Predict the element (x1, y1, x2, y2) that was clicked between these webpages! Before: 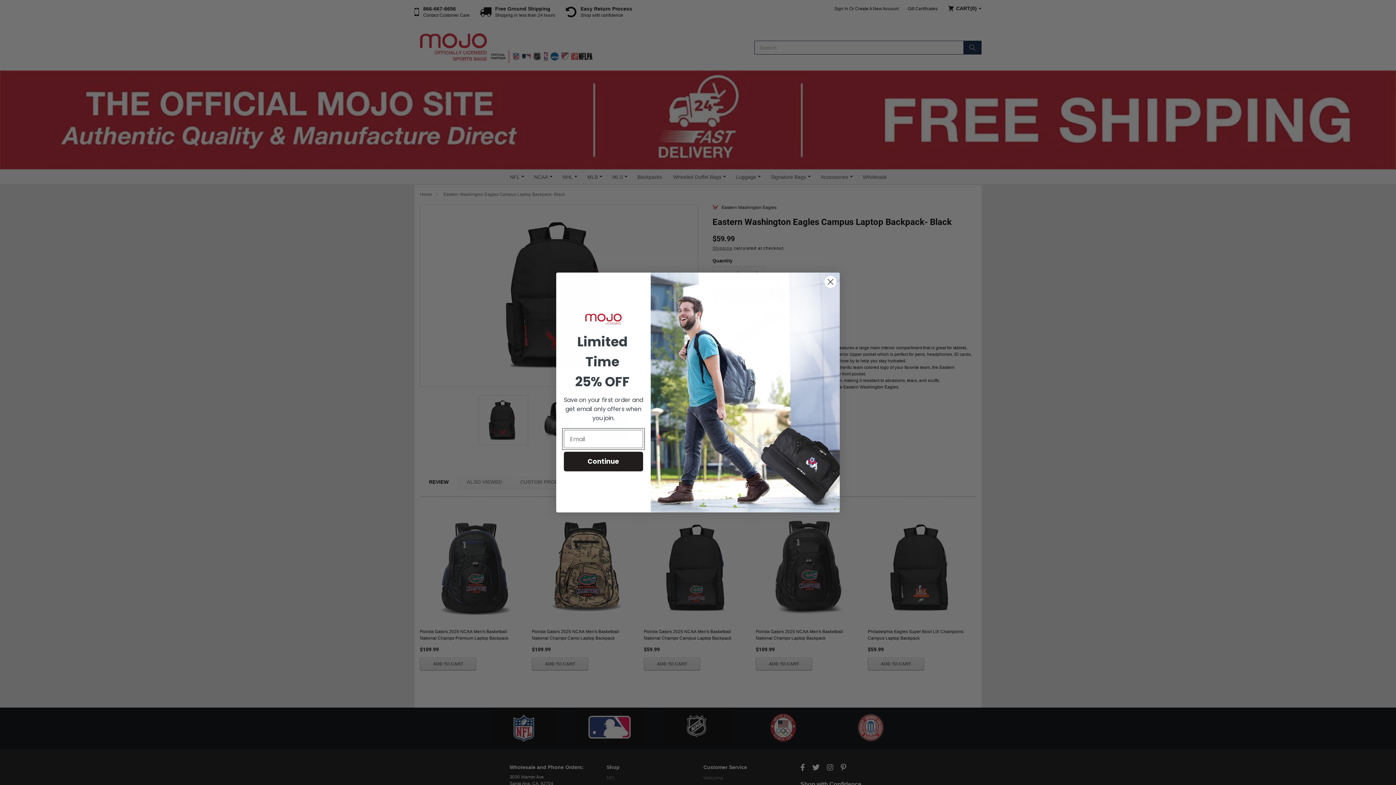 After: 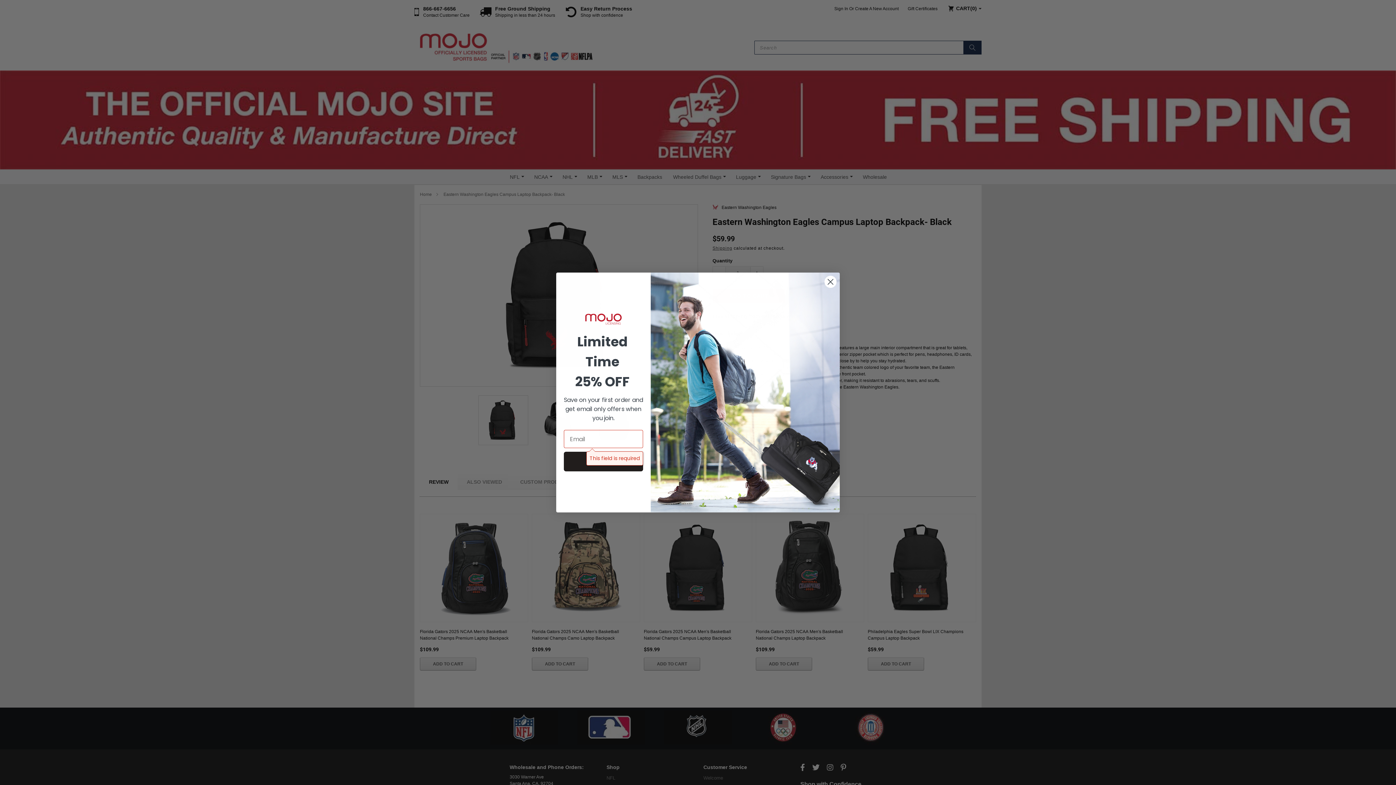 Action: bbox: (564, 452, 643, 471) label: Continue